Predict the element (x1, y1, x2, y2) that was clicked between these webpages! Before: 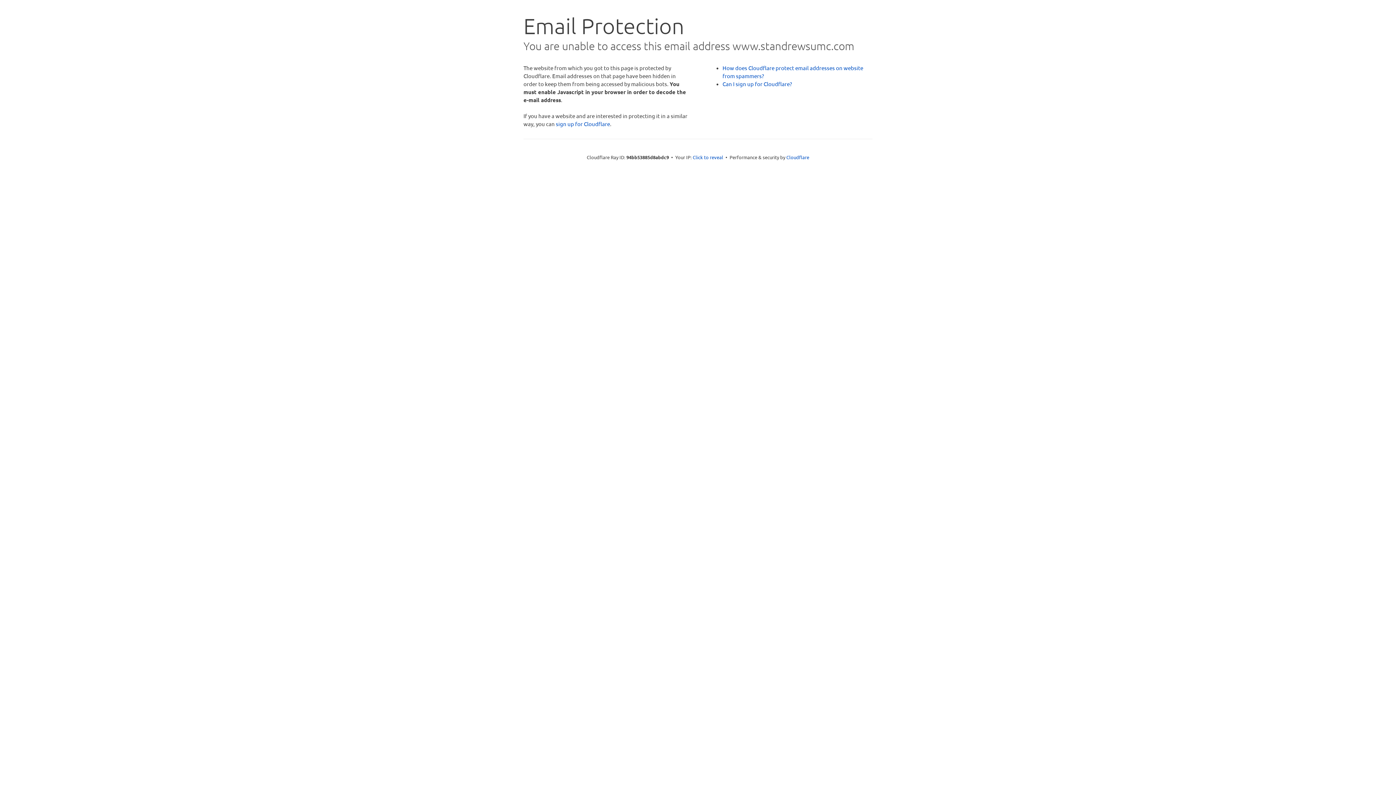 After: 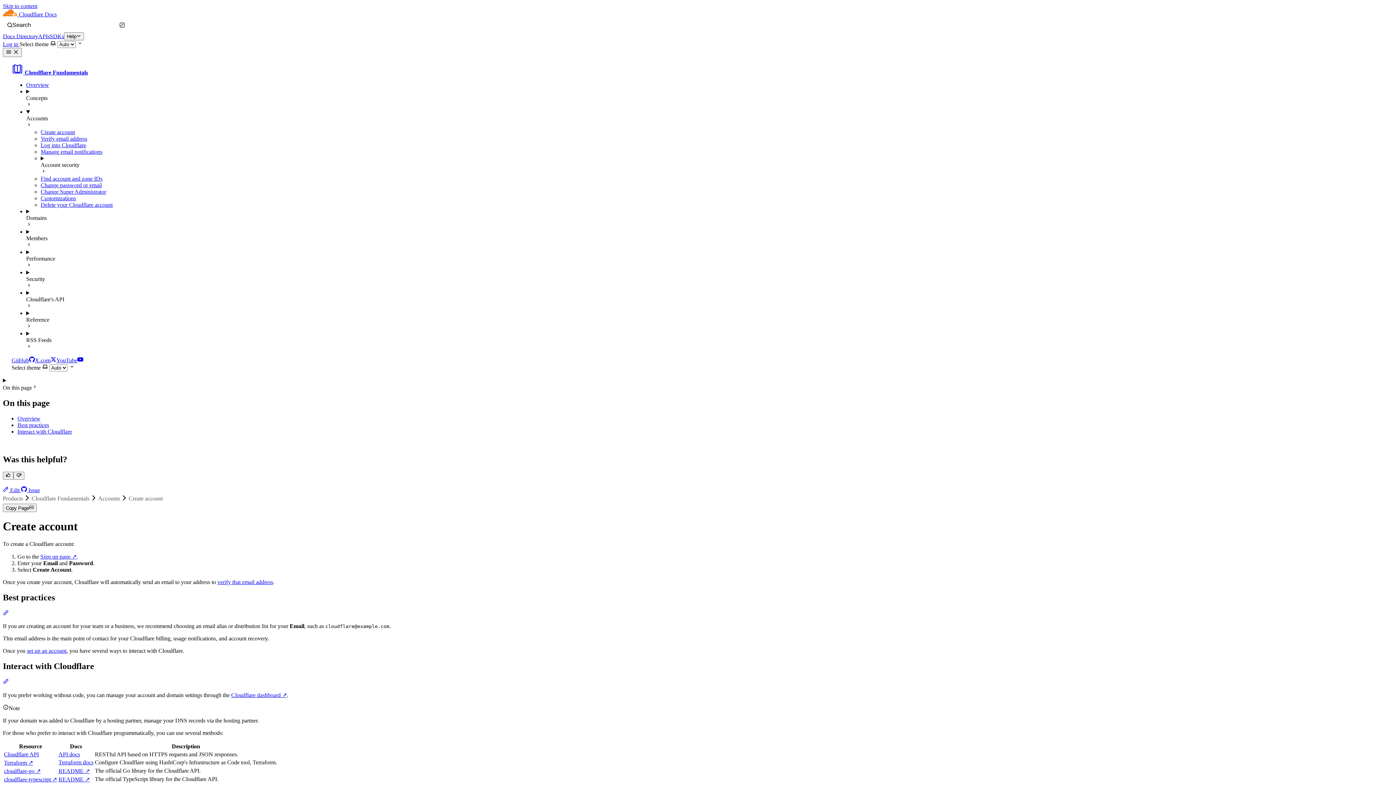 Action: label: Can I sign up for Cloudflare? bbox: (722, 80, 792, 87)